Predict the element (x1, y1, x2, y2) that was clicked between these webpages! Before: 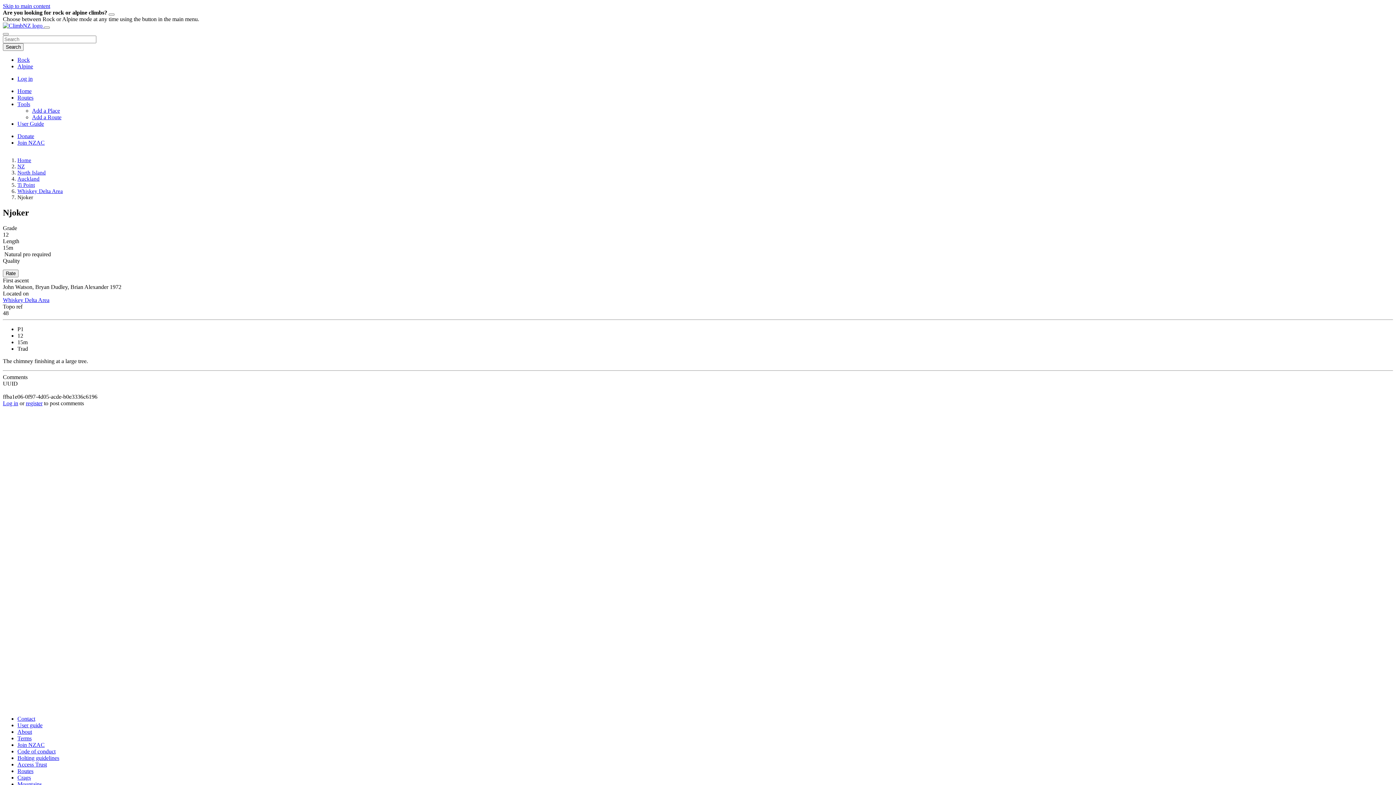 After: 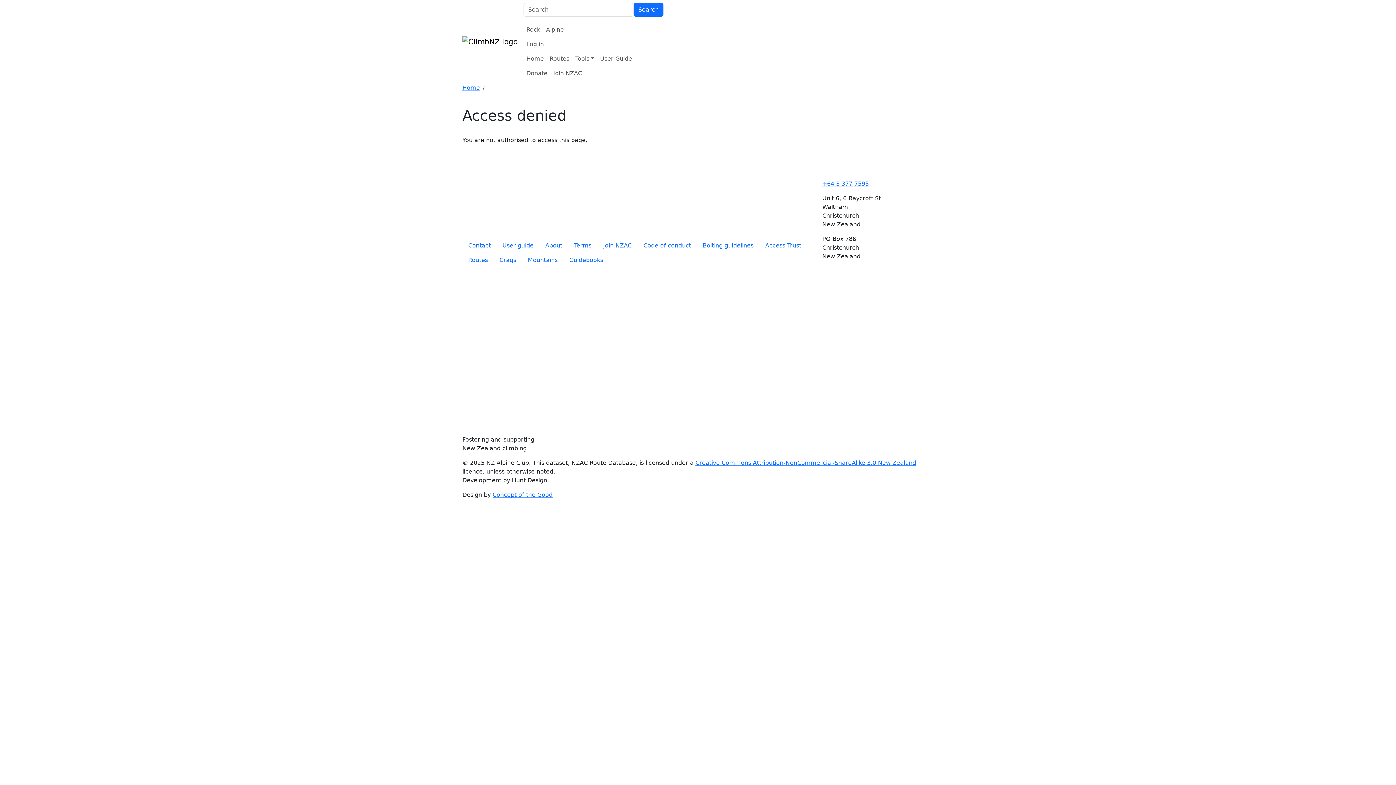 Action: label: Tools bbox: (17, 101, 30, 107)